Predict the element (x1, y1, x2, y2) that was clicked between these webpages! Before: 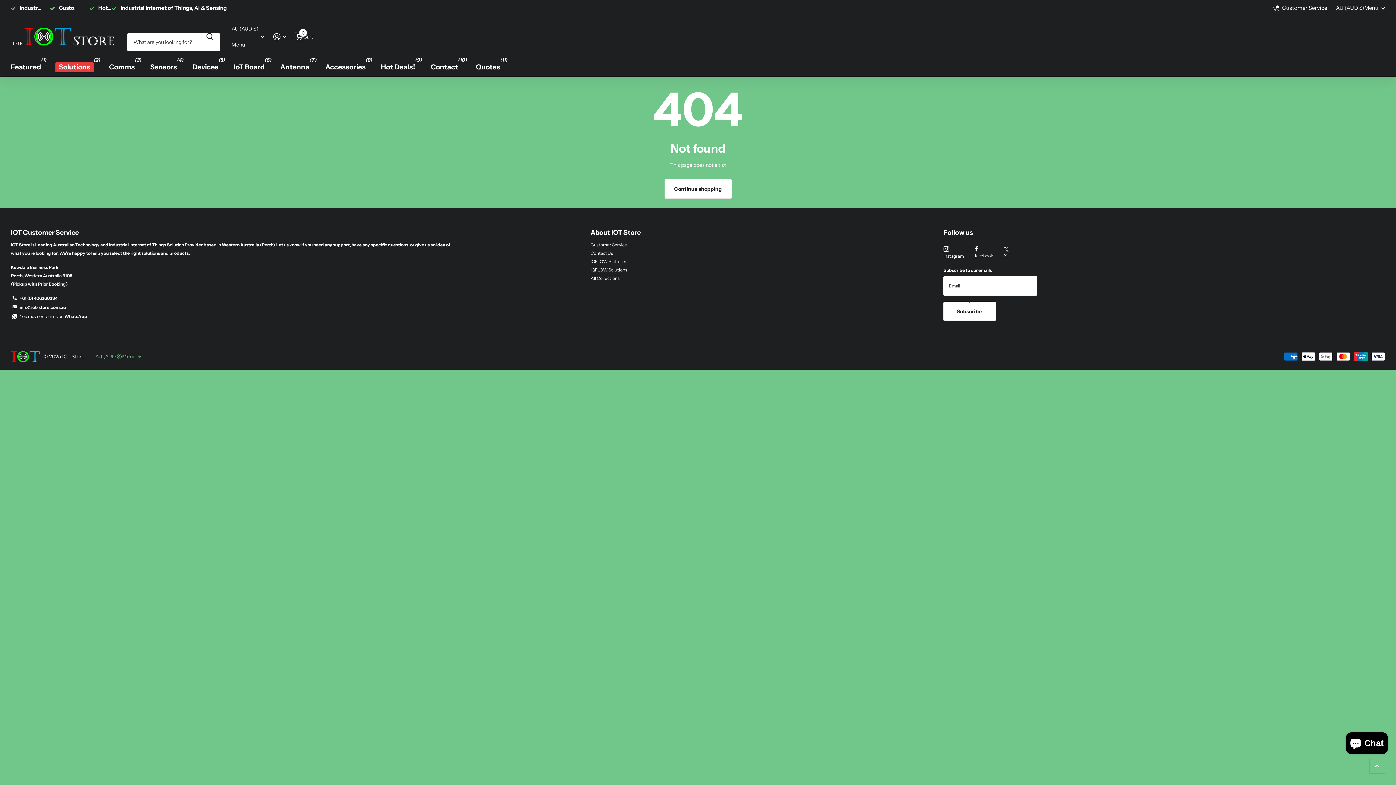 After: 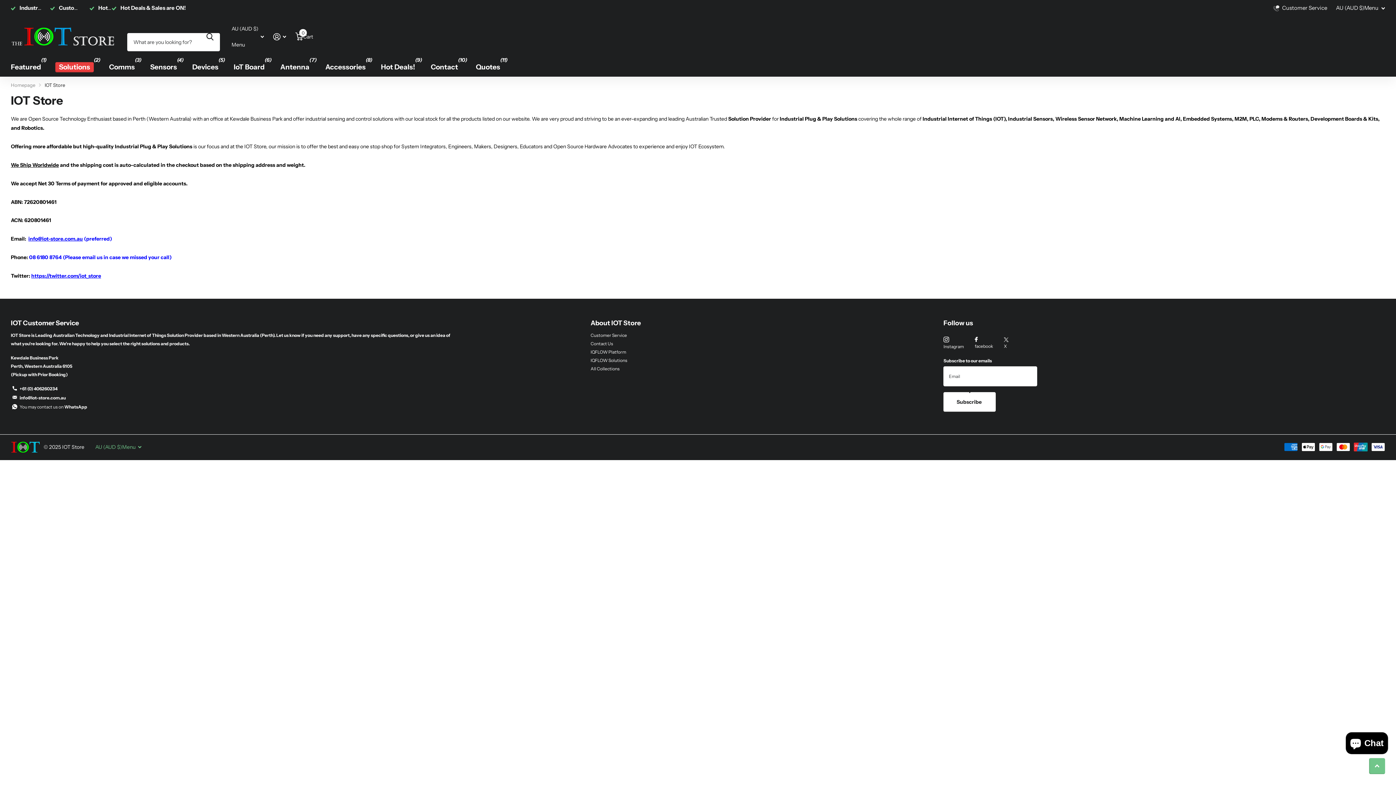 Action: bbox: (590, 228, 640, 236) label: About IOT Store